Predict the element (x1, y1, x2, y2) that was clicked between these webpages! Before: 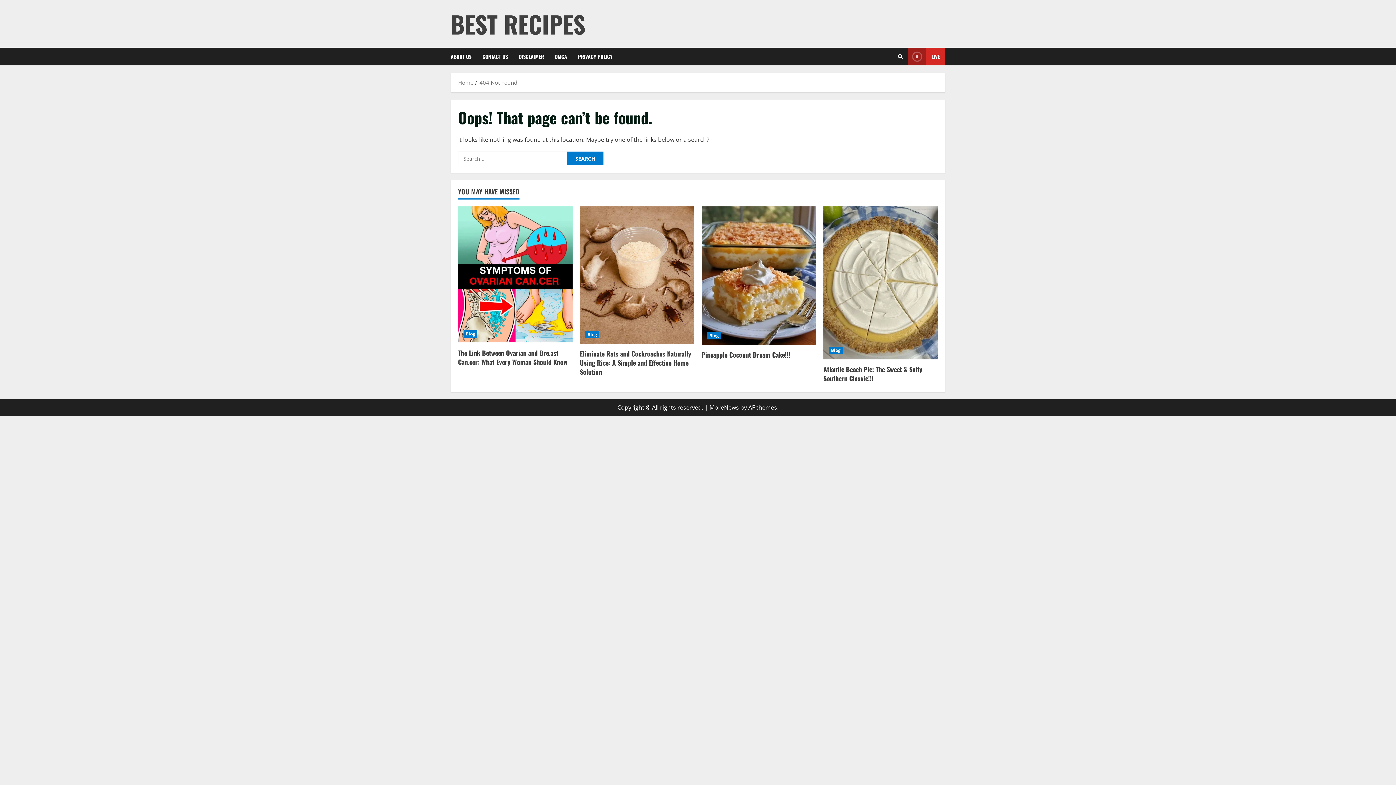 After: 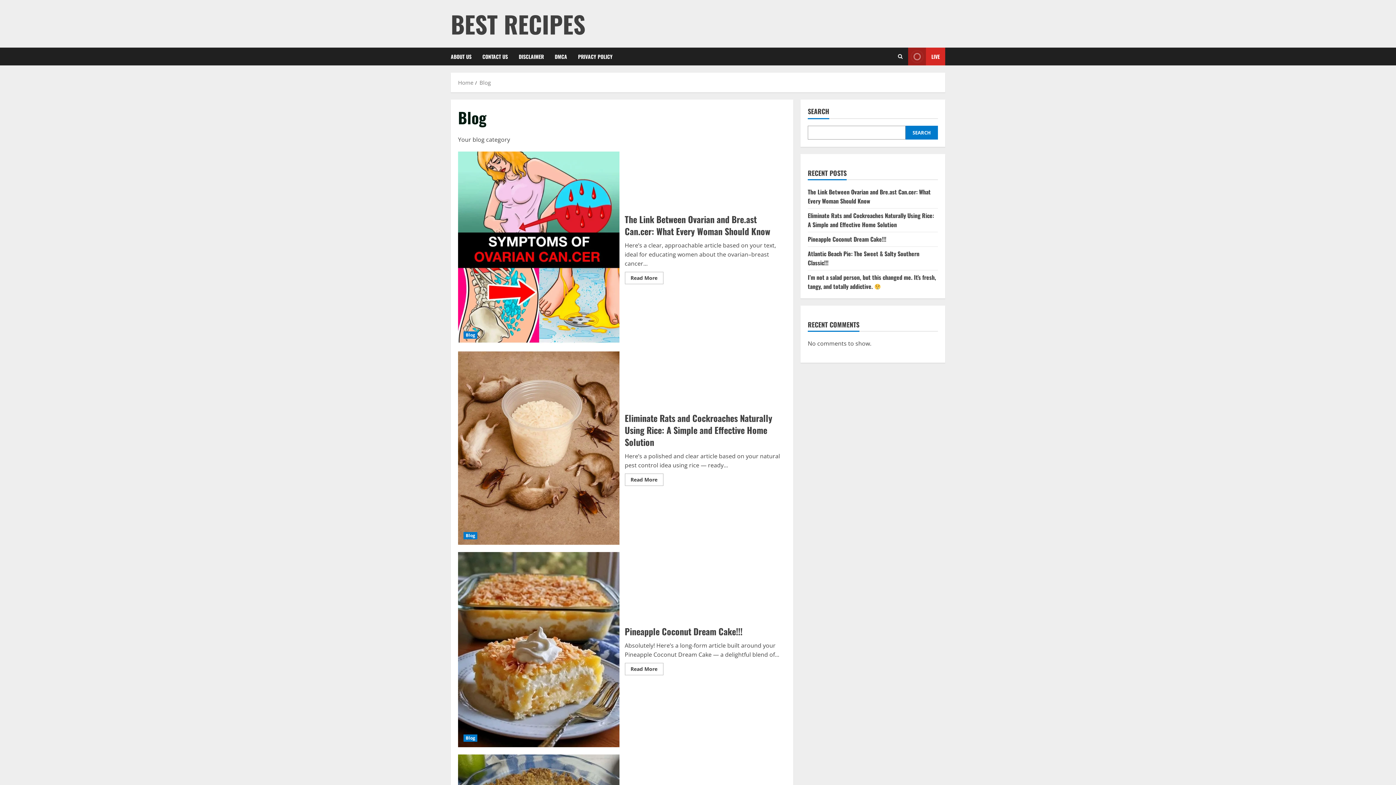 Action: bbox: (707, 332, 721, 339) label: Blog